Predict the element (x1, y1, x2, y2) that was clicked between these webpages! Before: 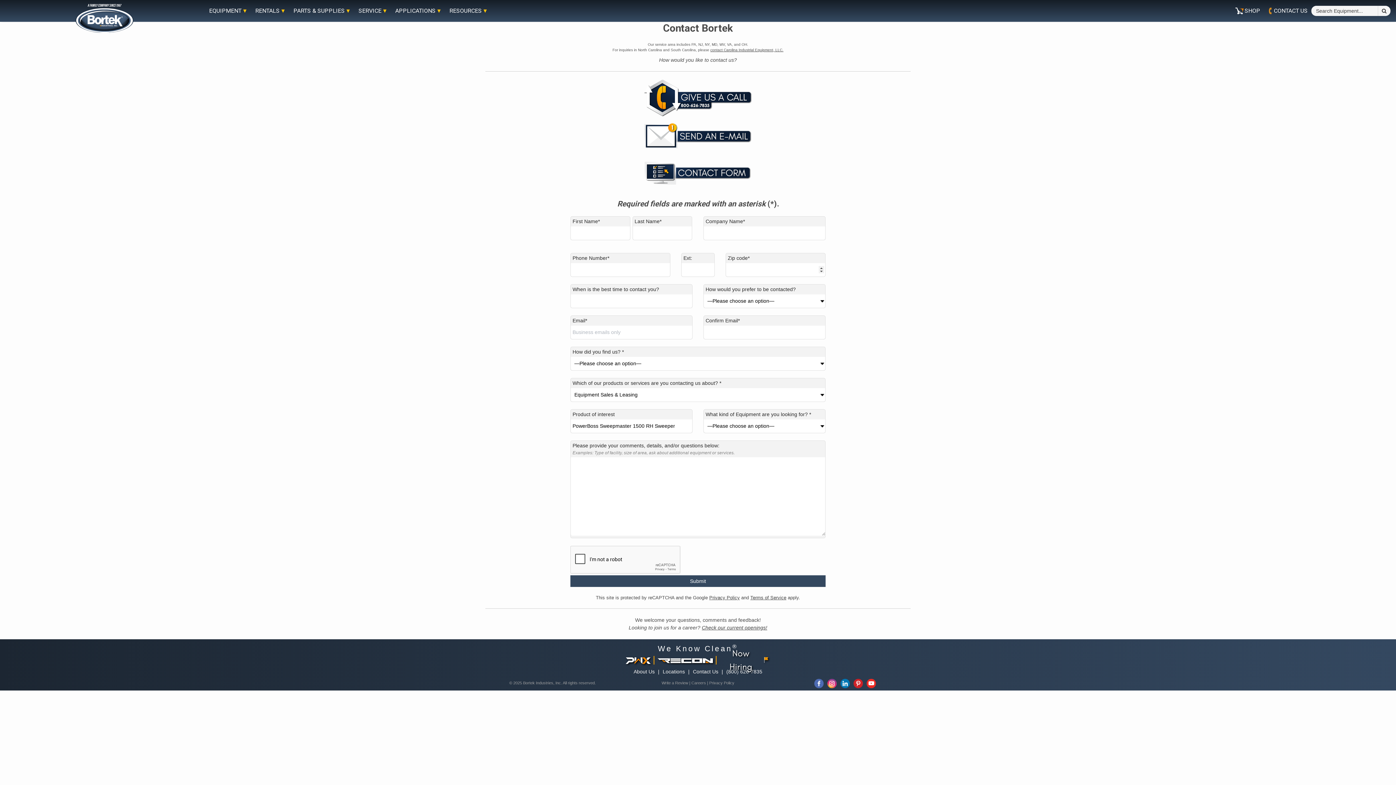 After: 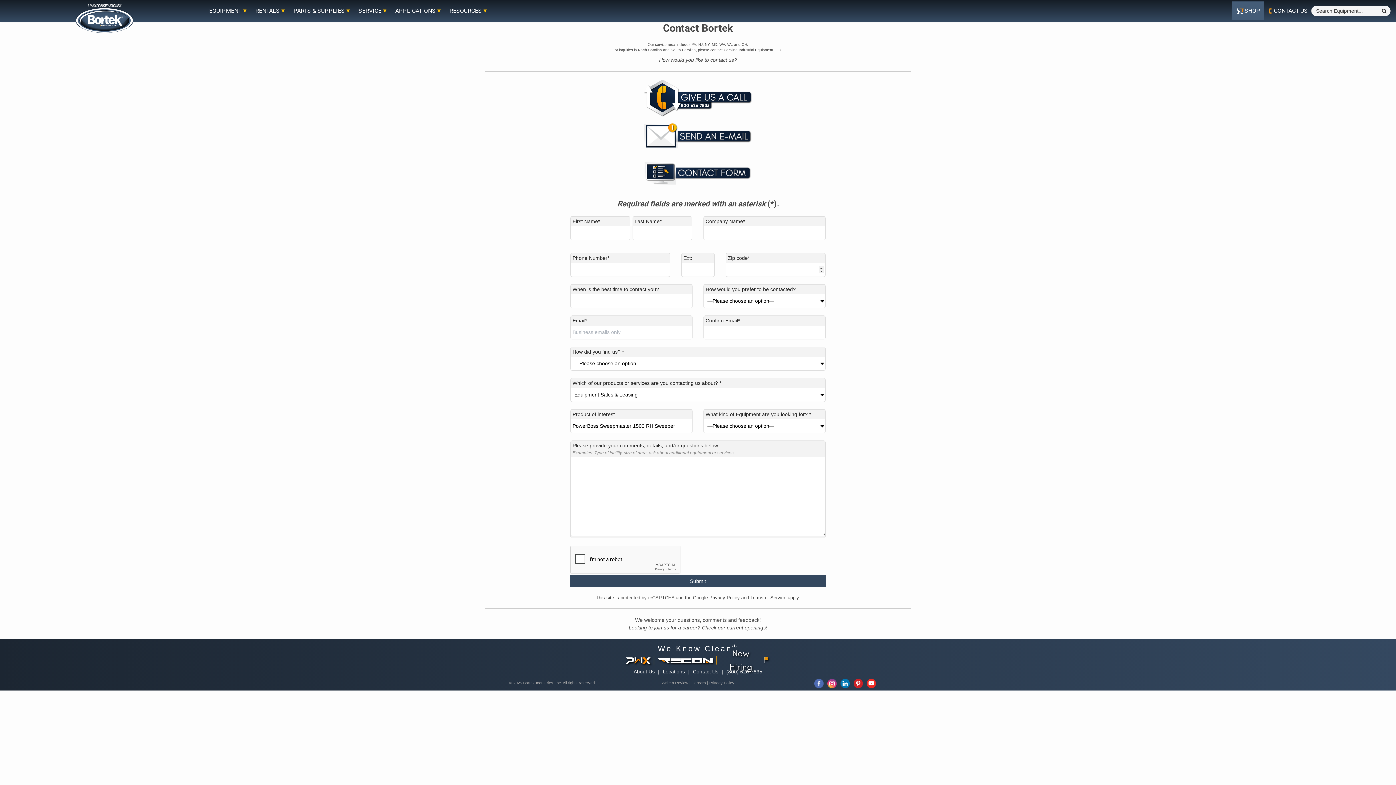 Action: bbox: (1231, 1, 1264, 20) label: SHOP